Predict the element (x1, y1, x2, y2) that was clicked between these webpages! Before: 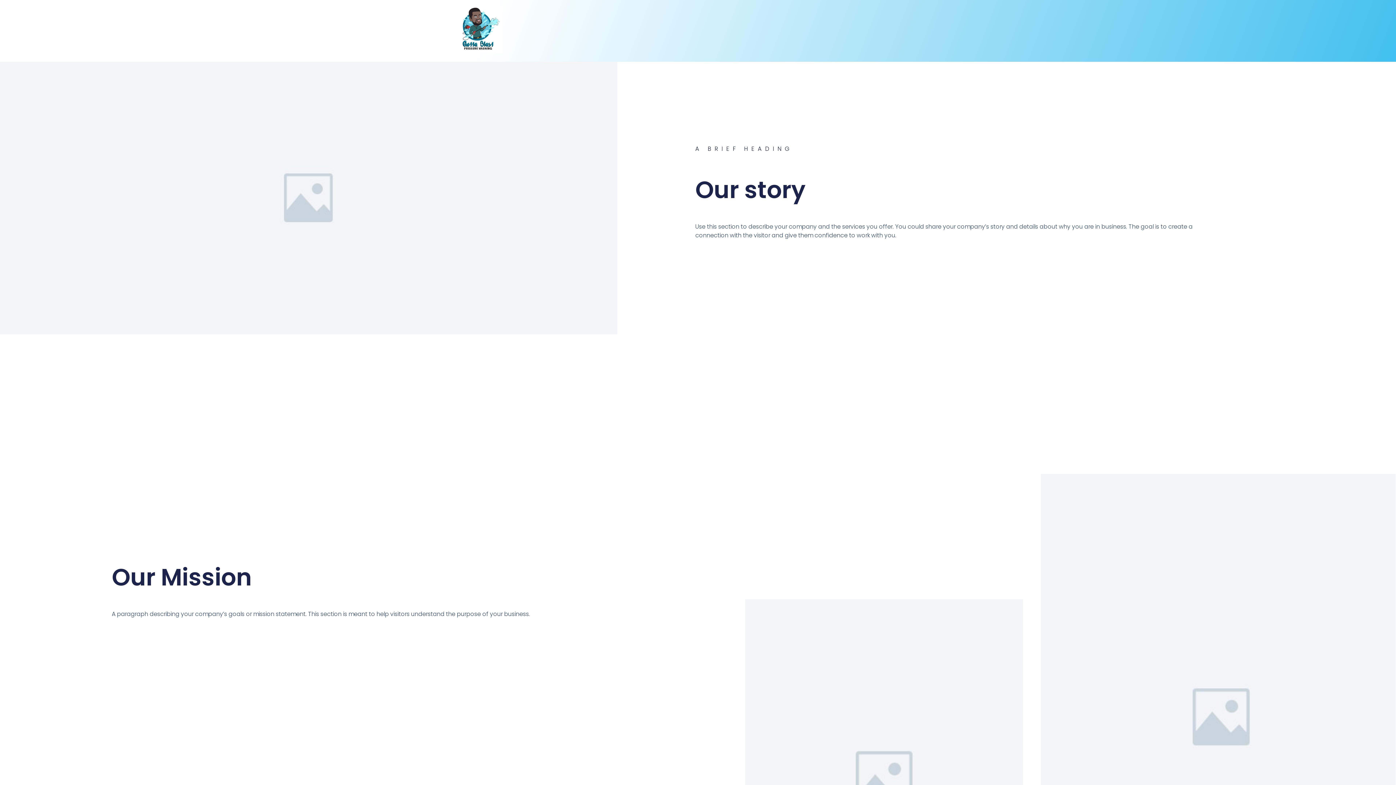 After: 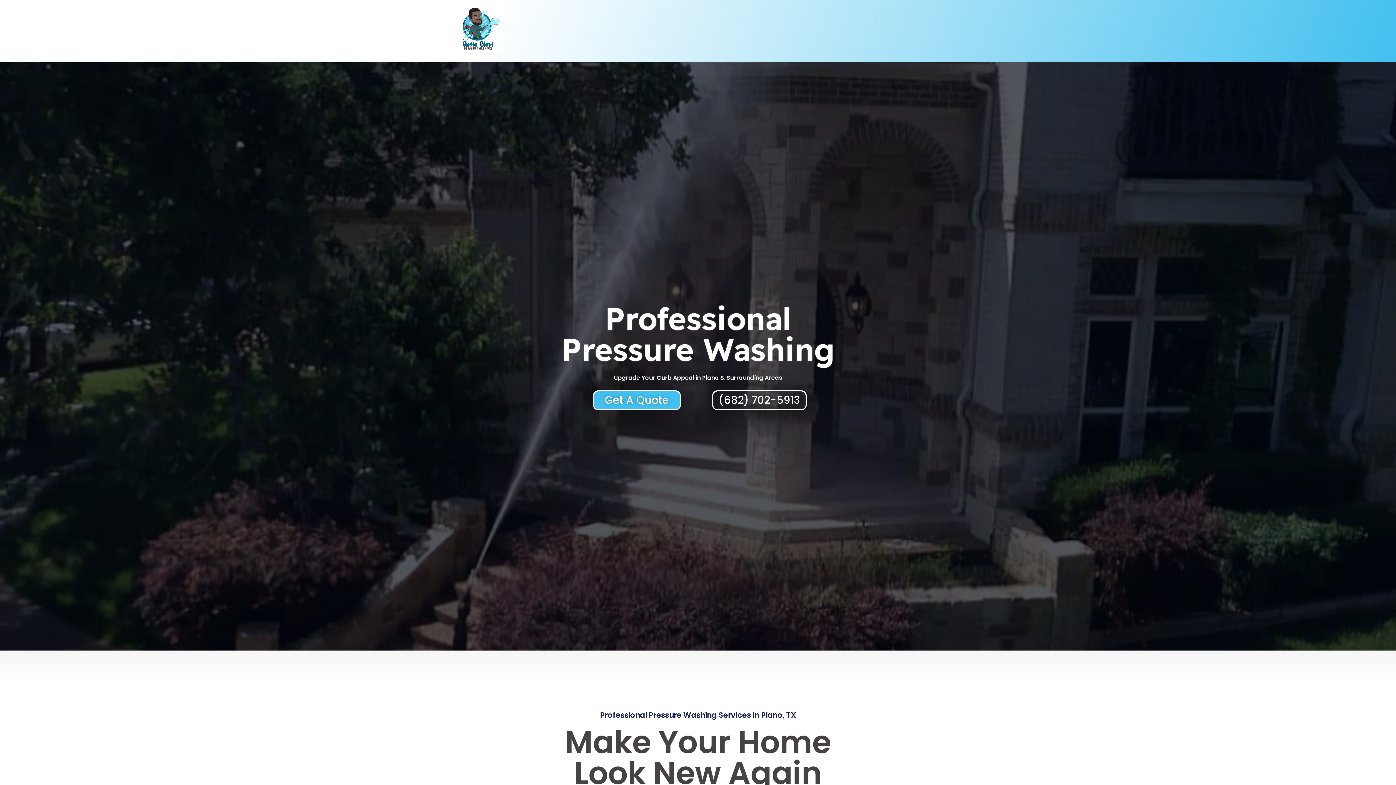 Action: bbox: (455, 5, 502, 56)